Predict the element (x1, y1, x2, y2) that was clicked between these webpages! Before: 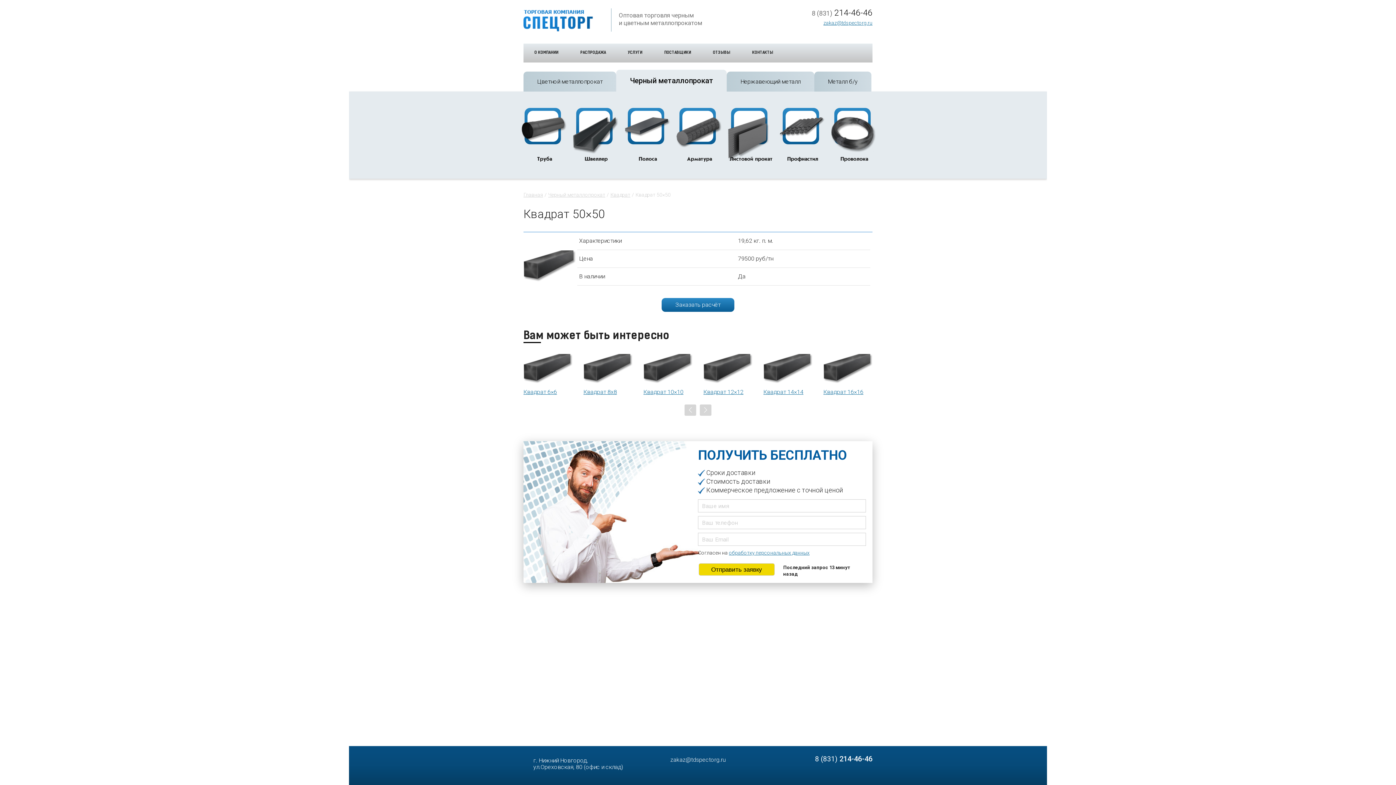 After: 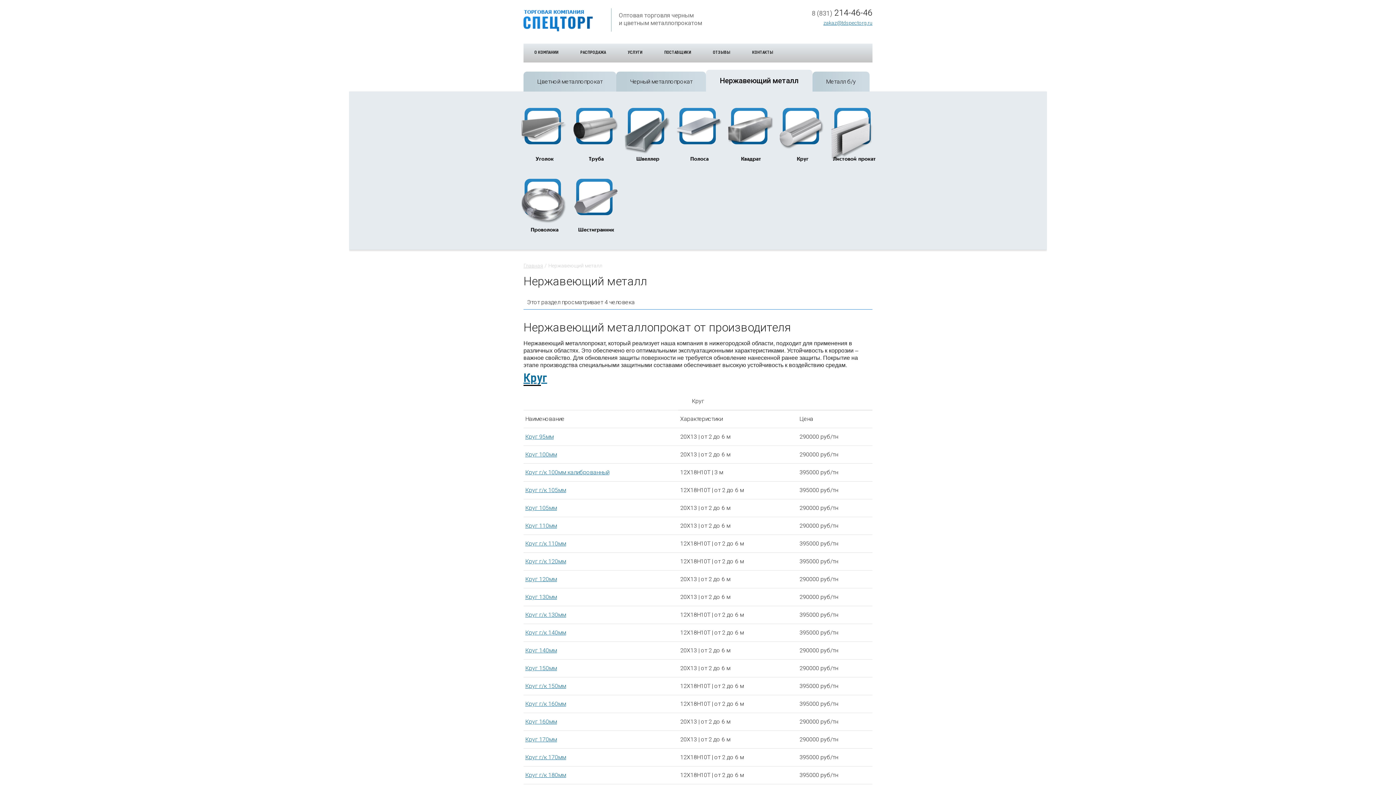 Action: bbox: (727, 71, 814, 91) label: Нержавеющий металл